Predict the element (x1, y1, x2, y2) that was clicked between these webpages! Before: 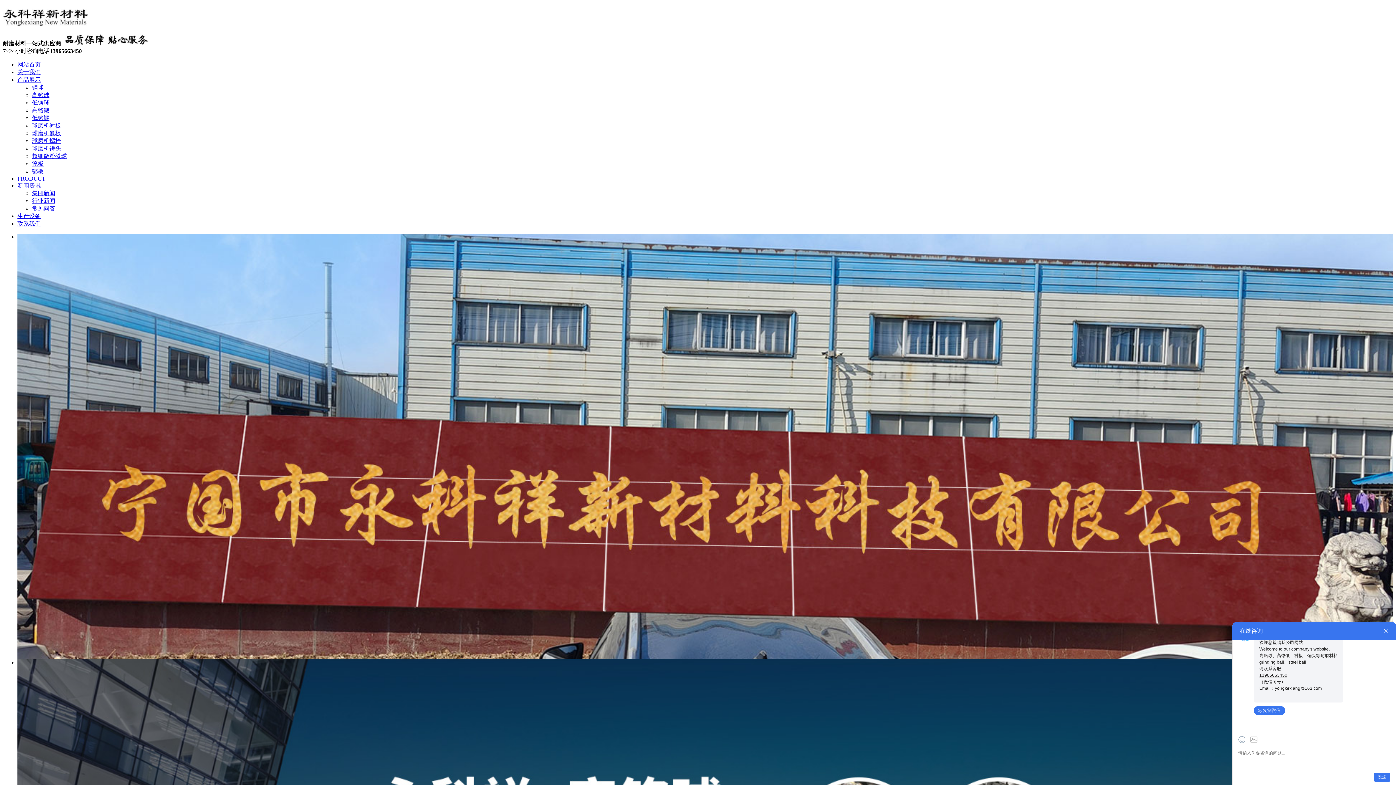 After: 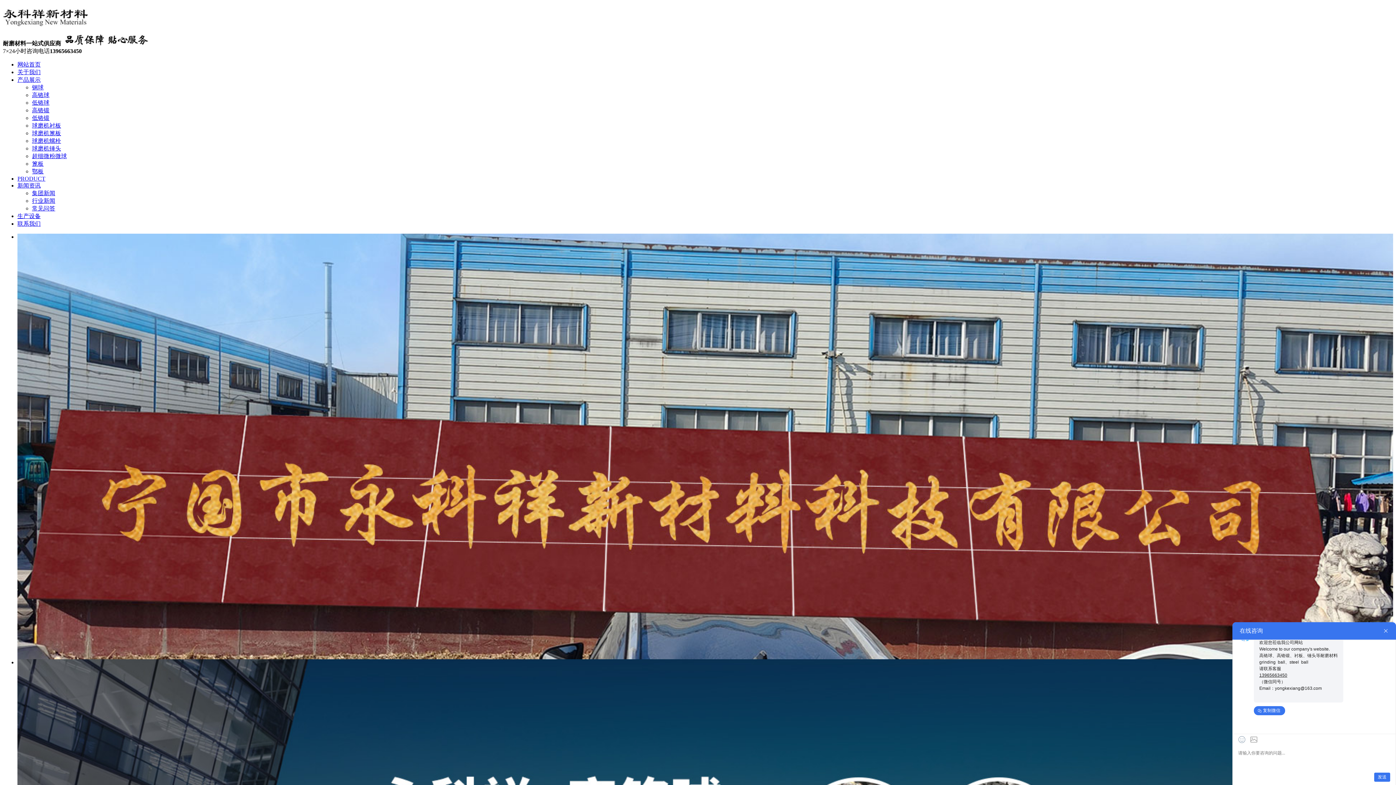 Action: bbox: (32, 137, 61, 144) label: 球磨机螺栓